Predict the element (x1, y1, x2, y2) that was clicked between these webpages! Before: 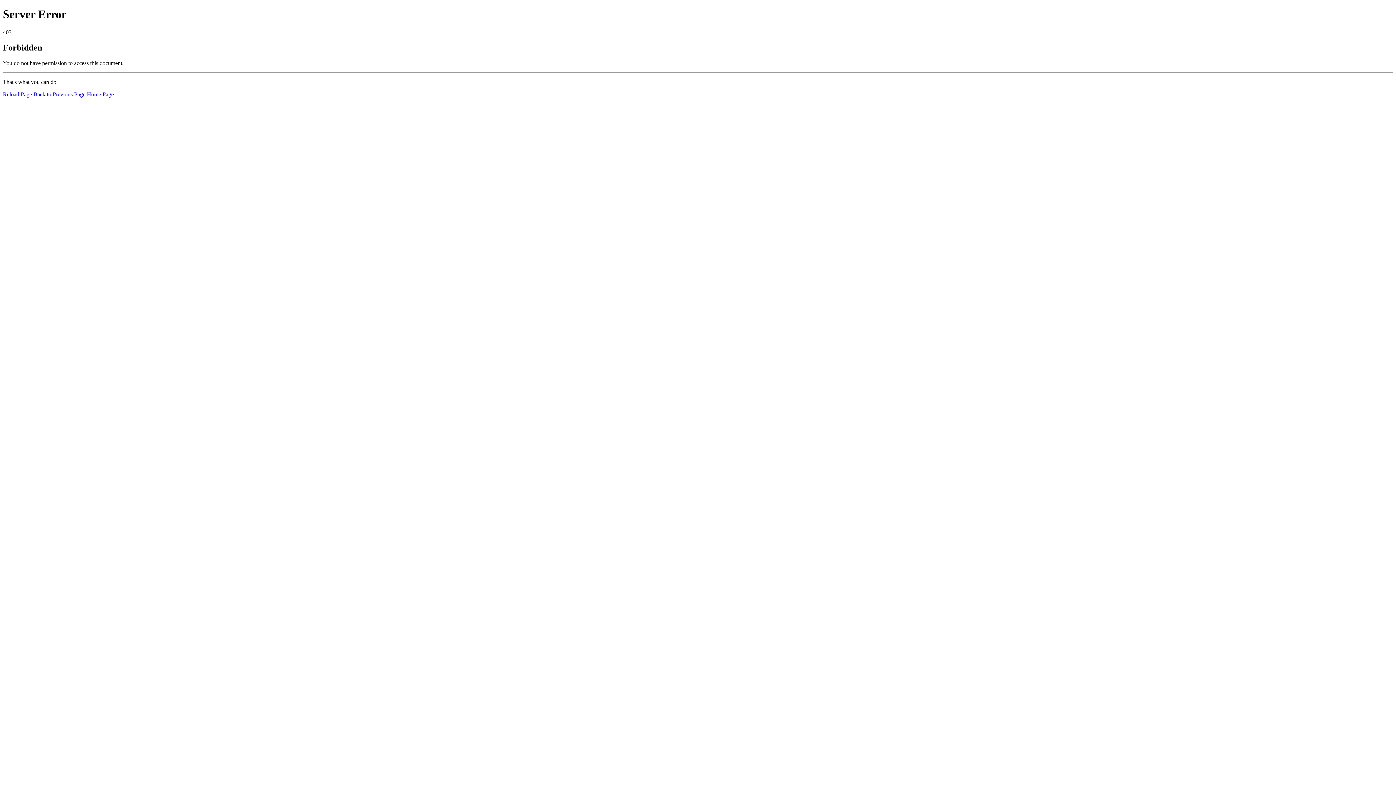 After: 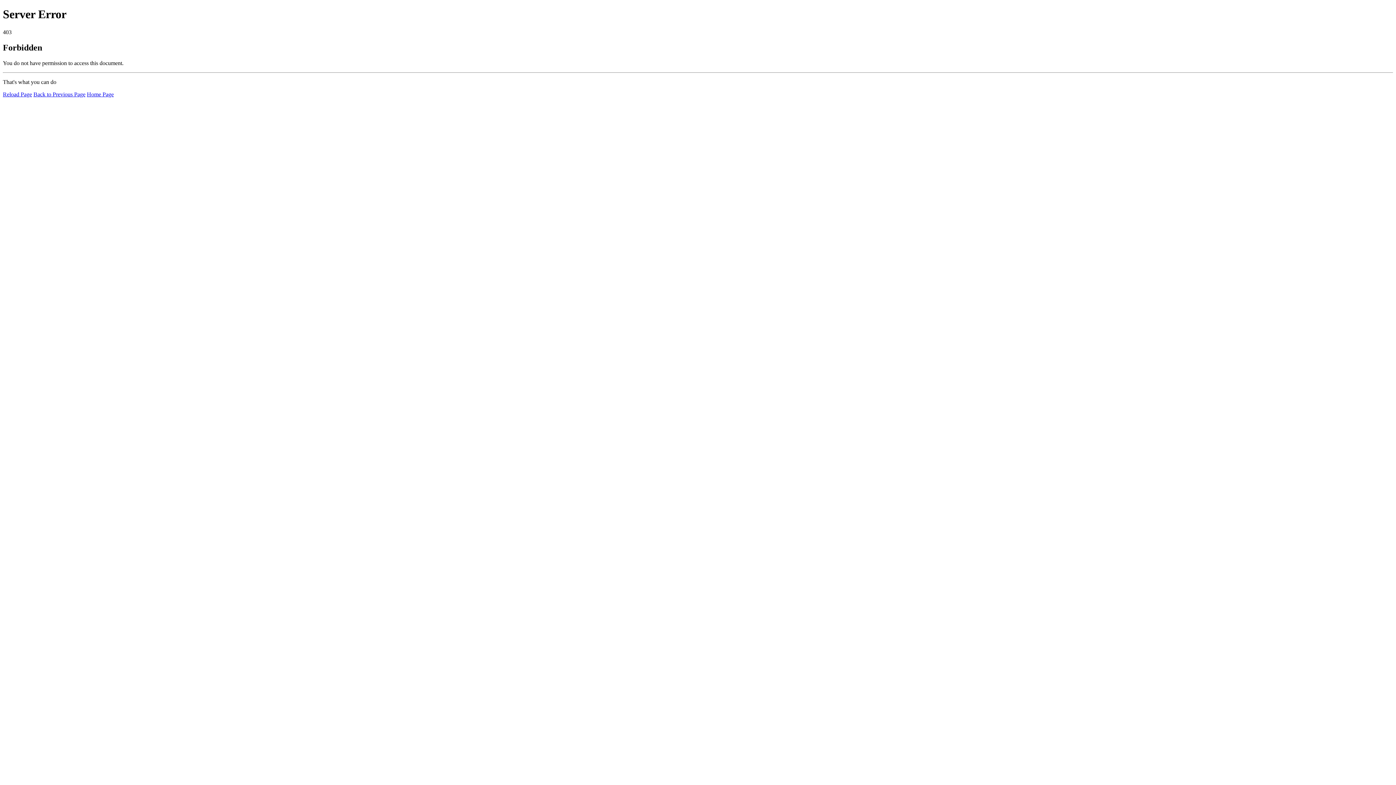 Action: bbox: (2, 91, 32, 97) label: Reload Page